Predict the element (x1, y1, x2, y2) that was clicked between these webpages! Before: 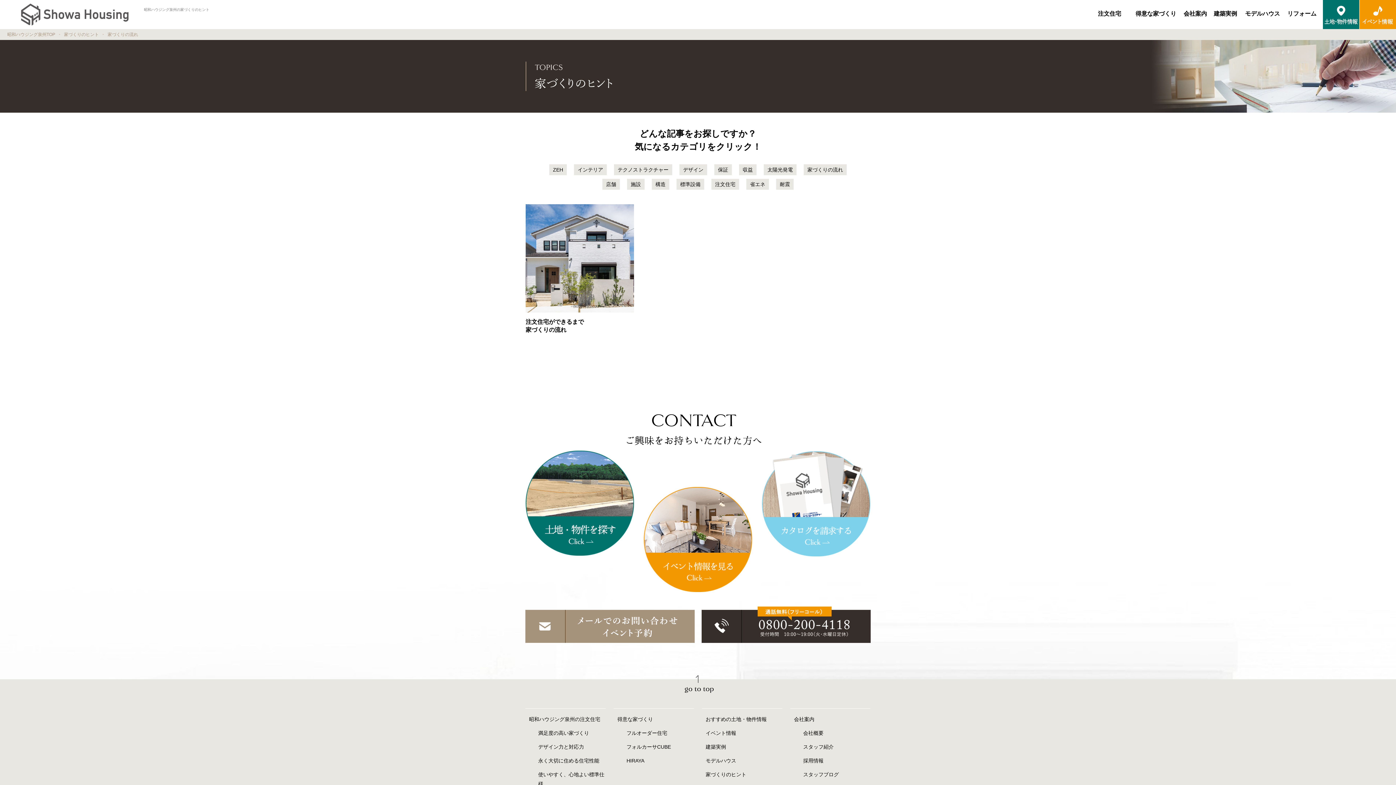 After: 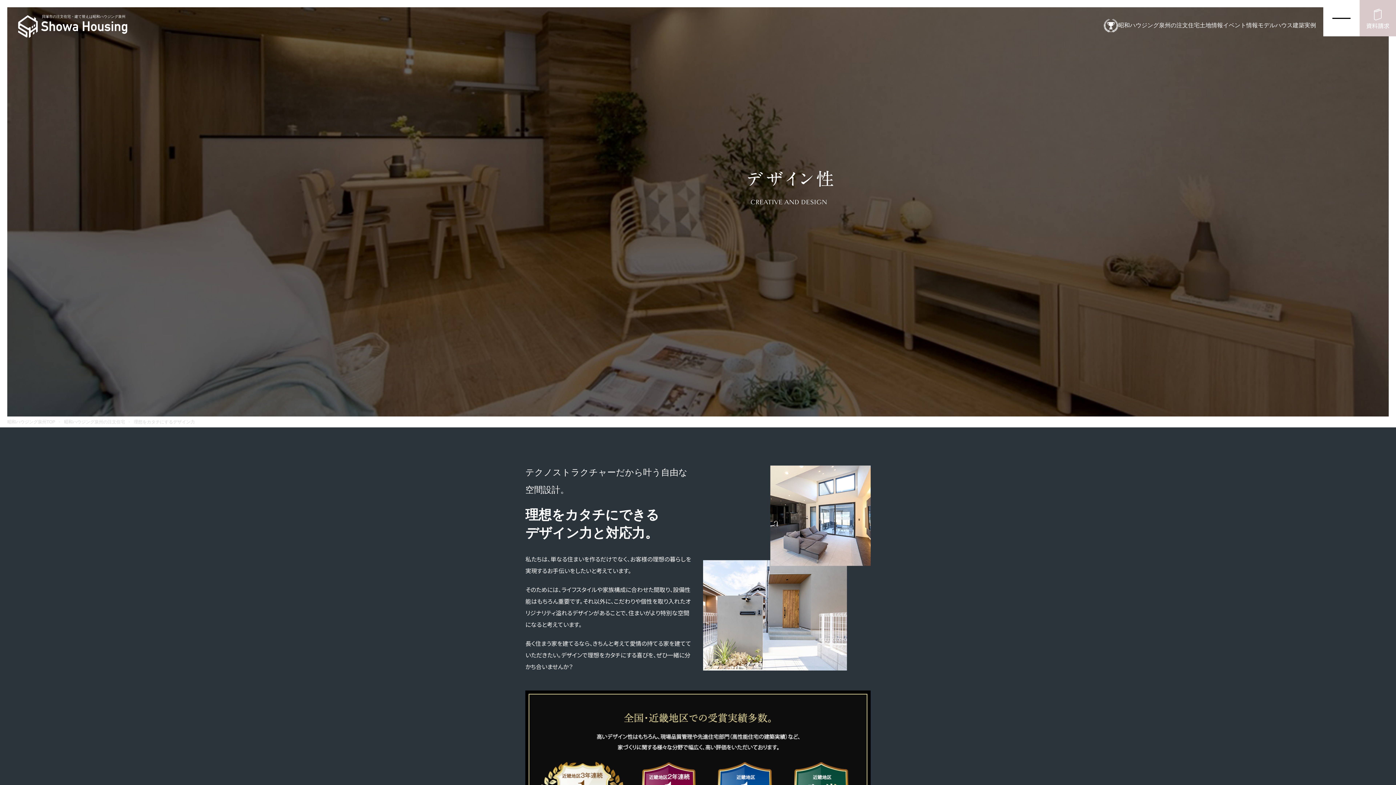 Action: bbox: (538, 740, 605, 754) label: デザイン力と対応力